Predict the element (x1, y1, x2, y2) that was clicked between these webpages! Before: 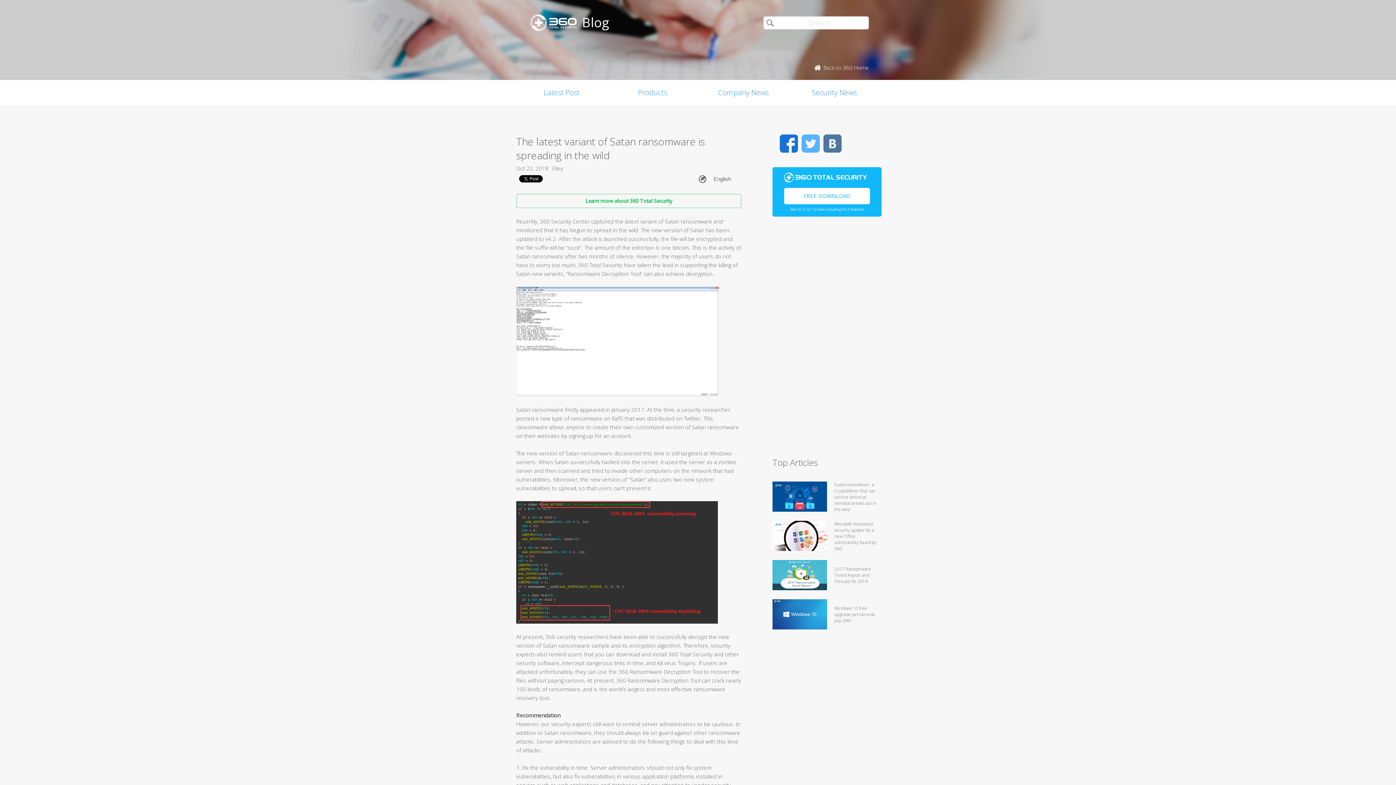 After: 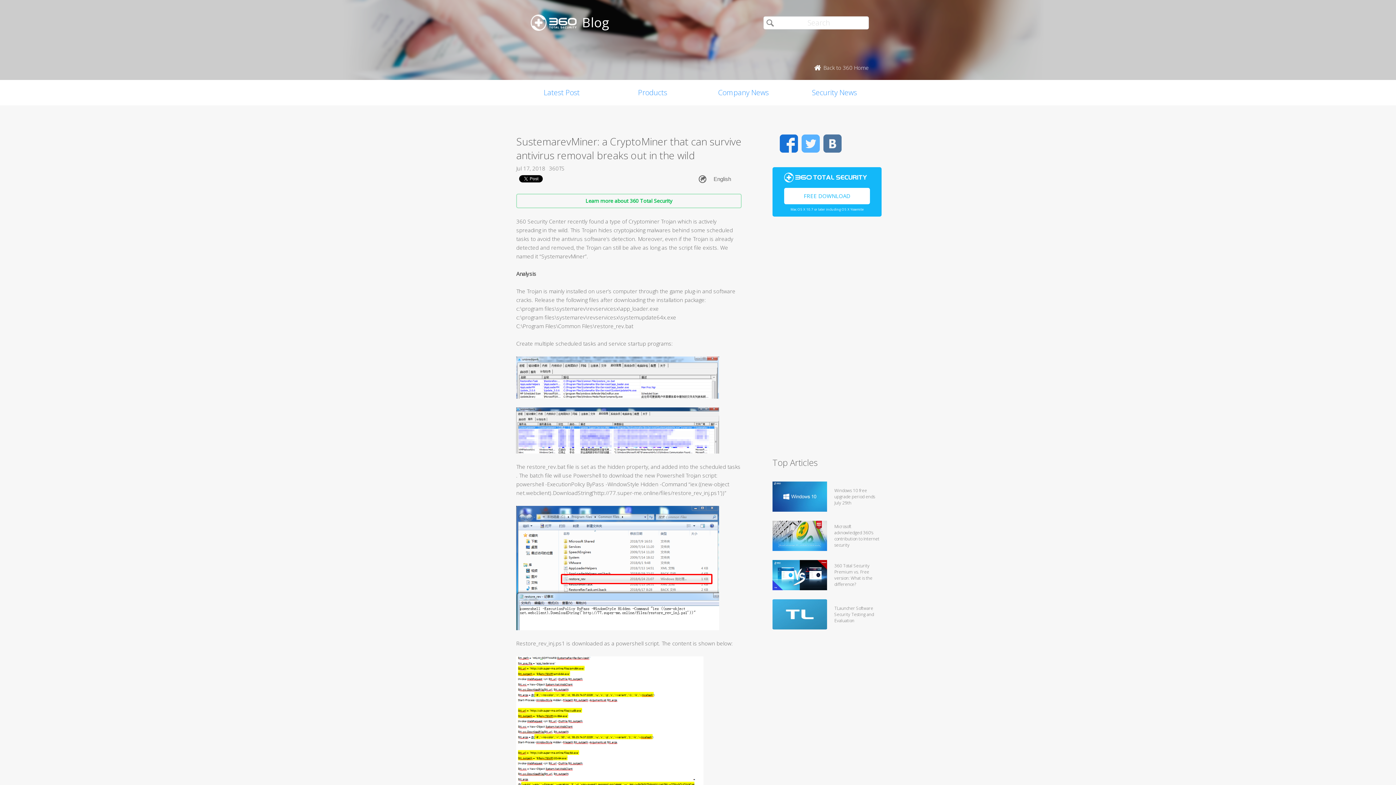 Action: bbox: (772, 505, 827, 513)